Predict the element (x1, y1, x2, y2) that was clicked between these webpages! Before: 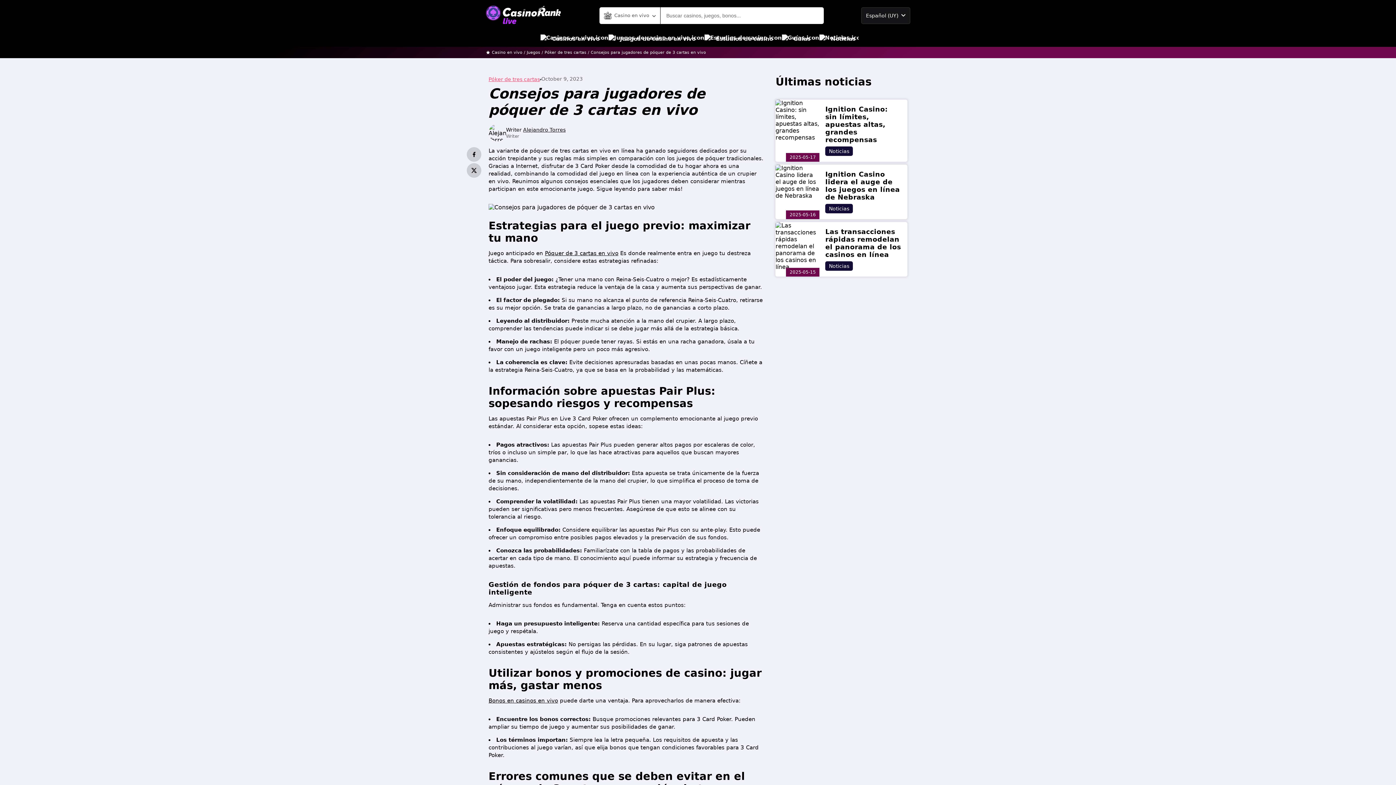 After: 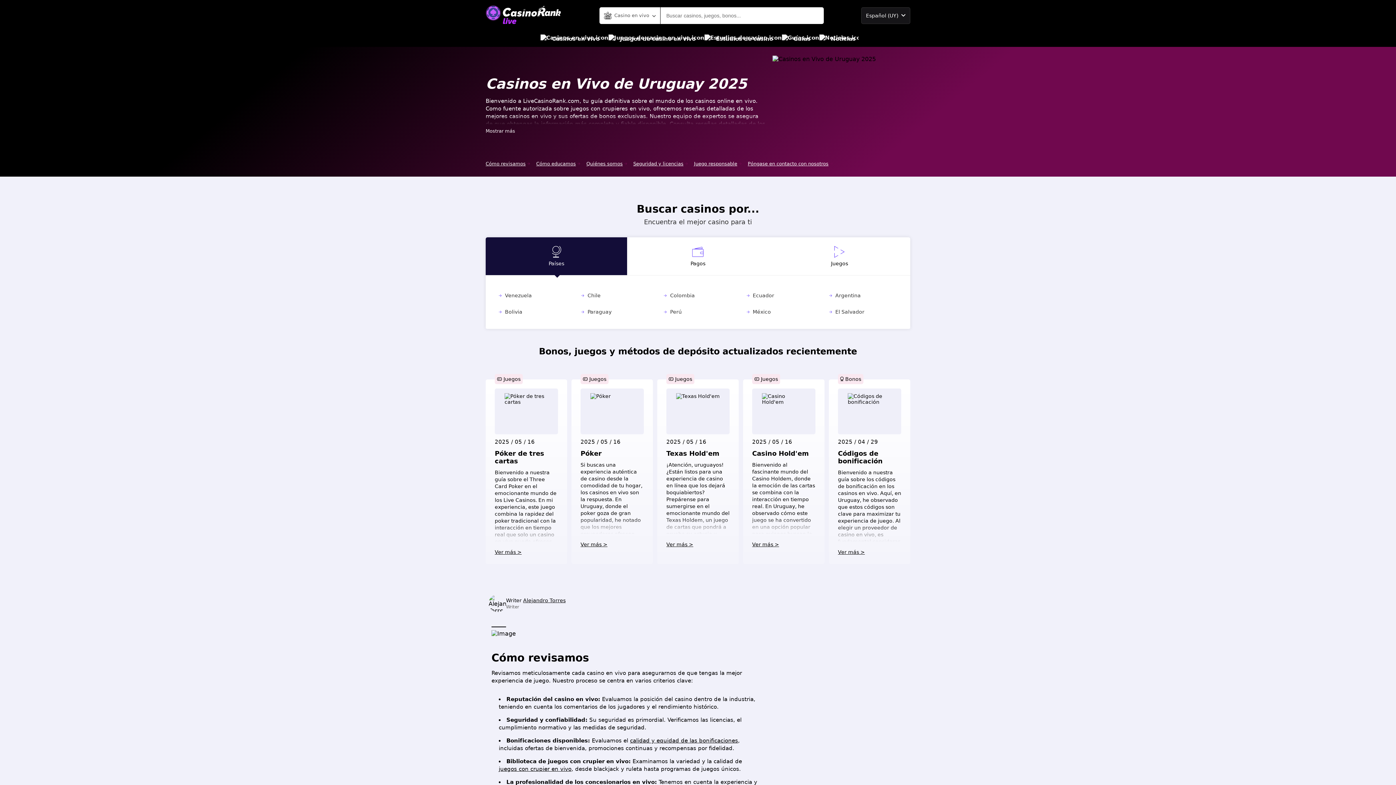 Action: label: Casino en vivo bbox: (492, 50, 522, 54)